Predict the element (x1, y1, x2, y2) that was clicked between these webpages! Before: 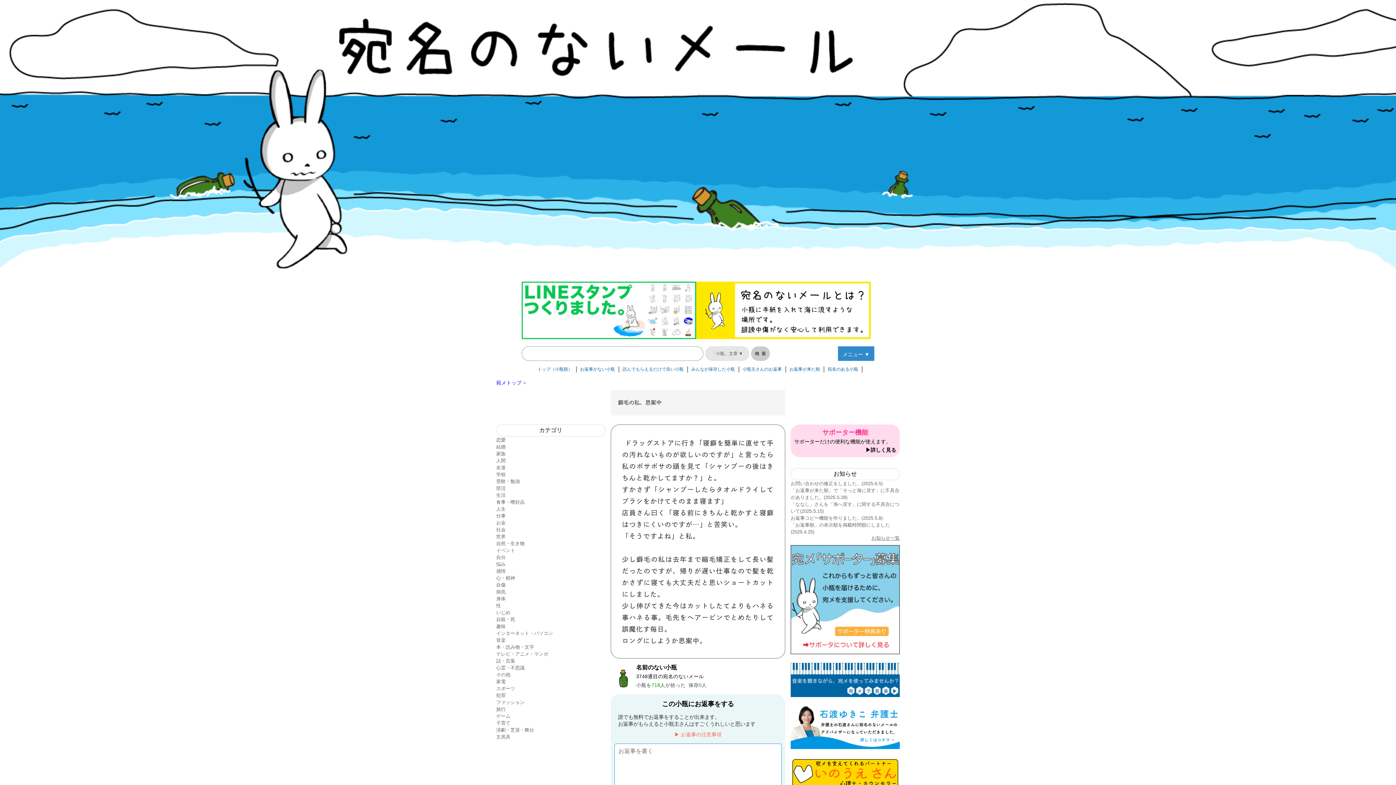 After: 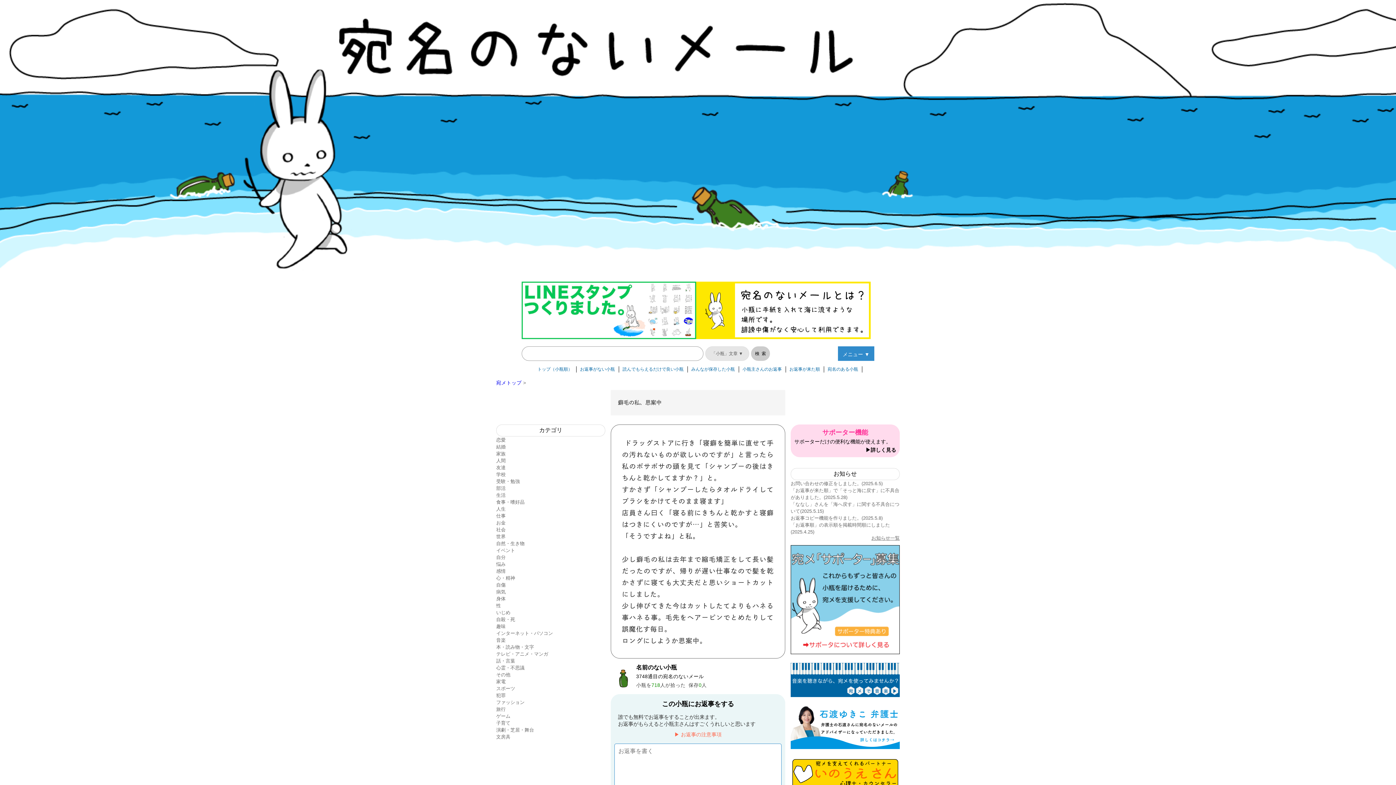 Action: bbox: (790, 695, 900, 702)